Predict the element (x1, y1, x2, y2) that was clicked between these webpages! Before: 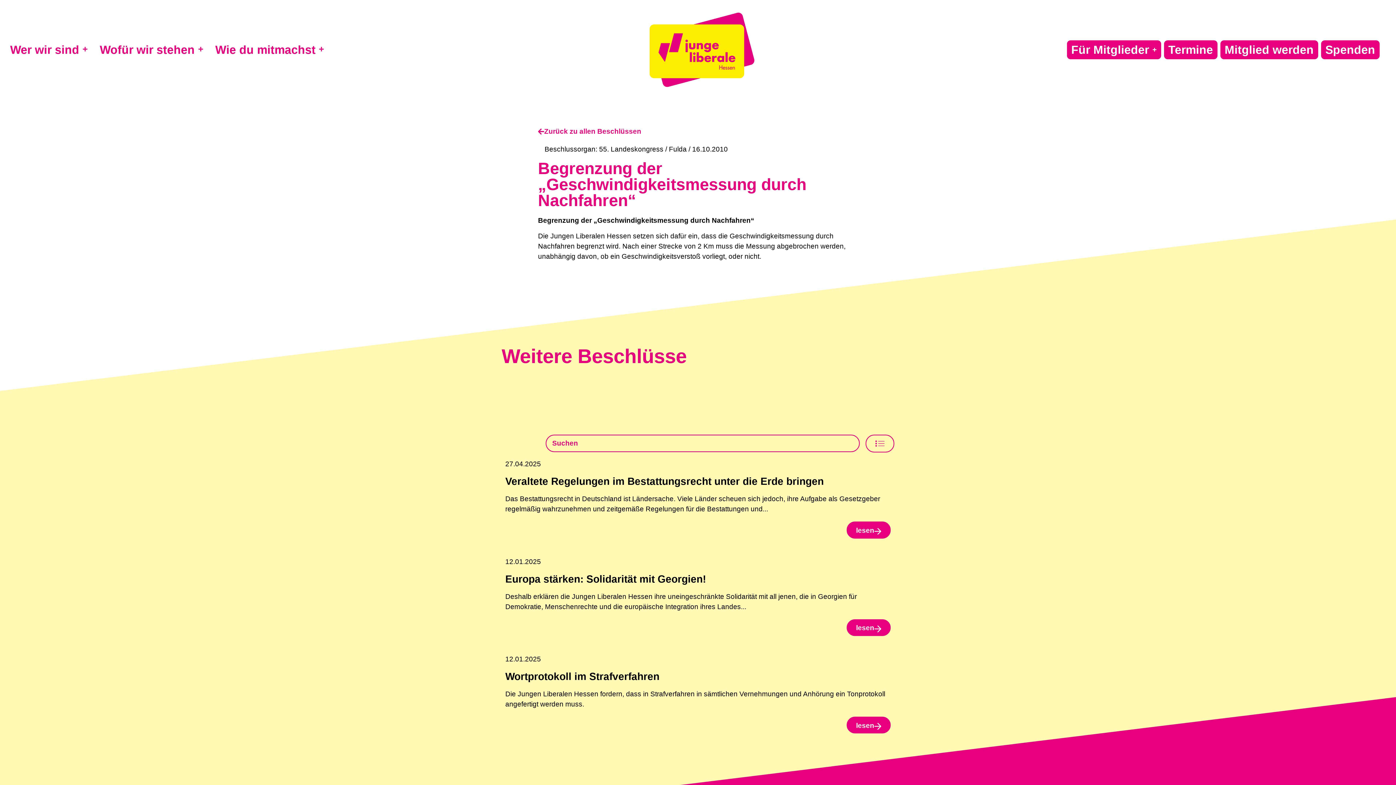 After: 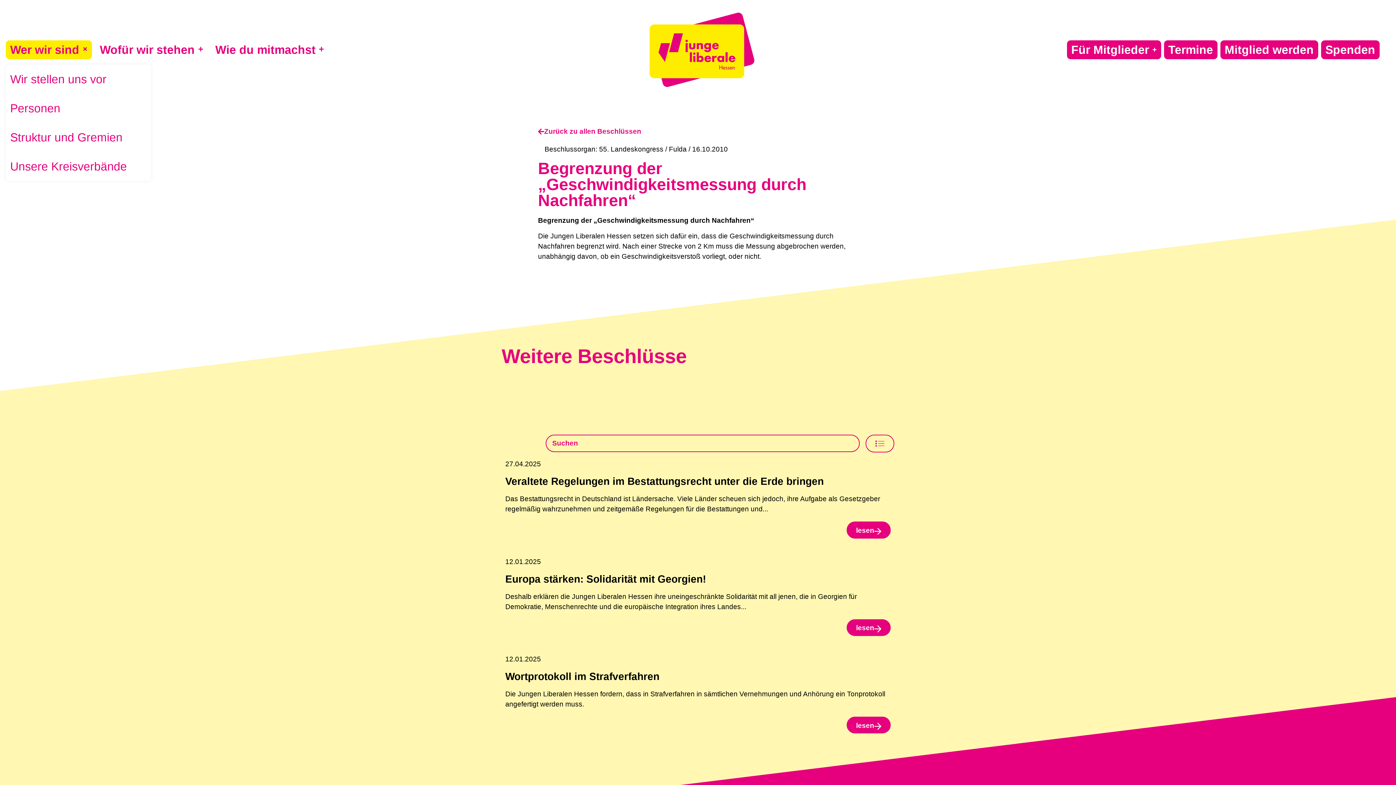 Action: label: Wer wir sind bbox: (5, 40, 92, 59)